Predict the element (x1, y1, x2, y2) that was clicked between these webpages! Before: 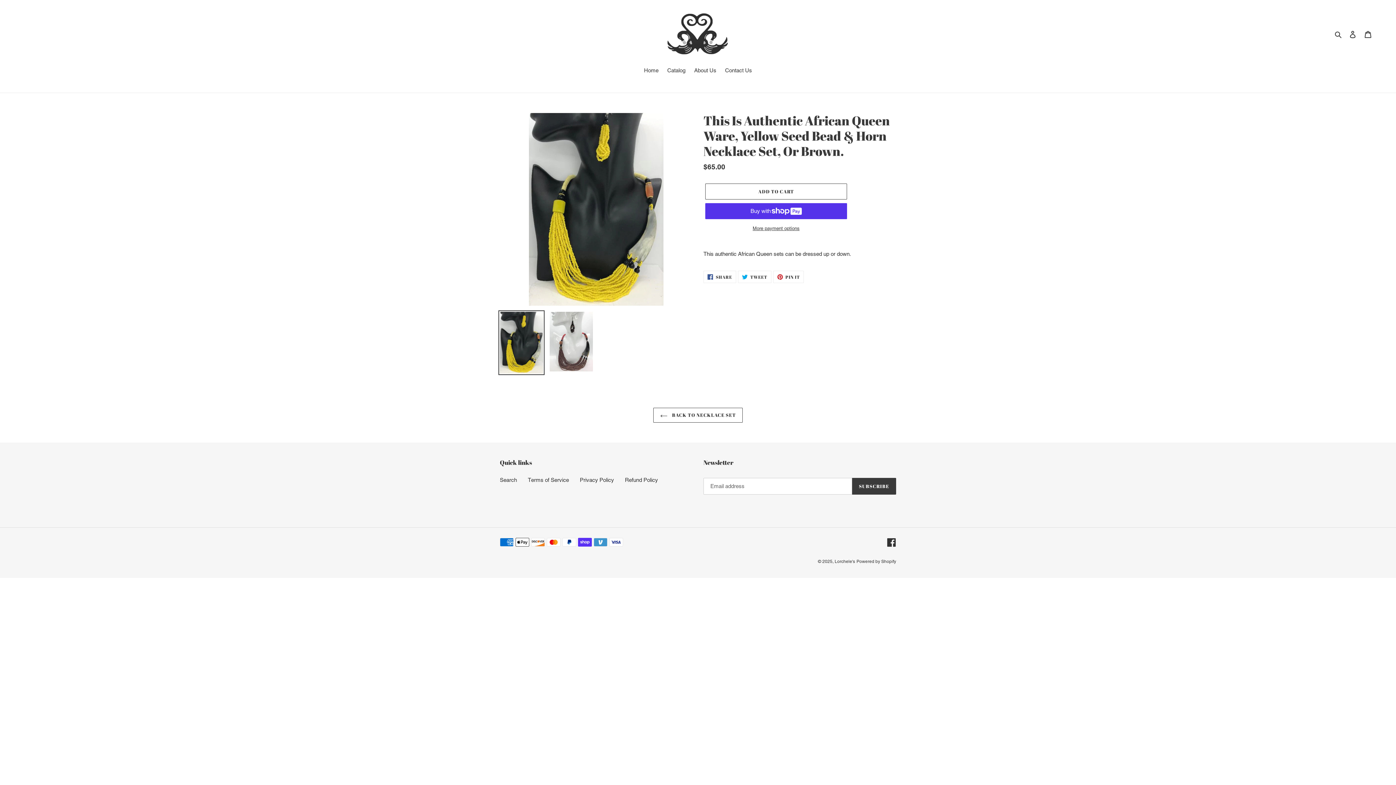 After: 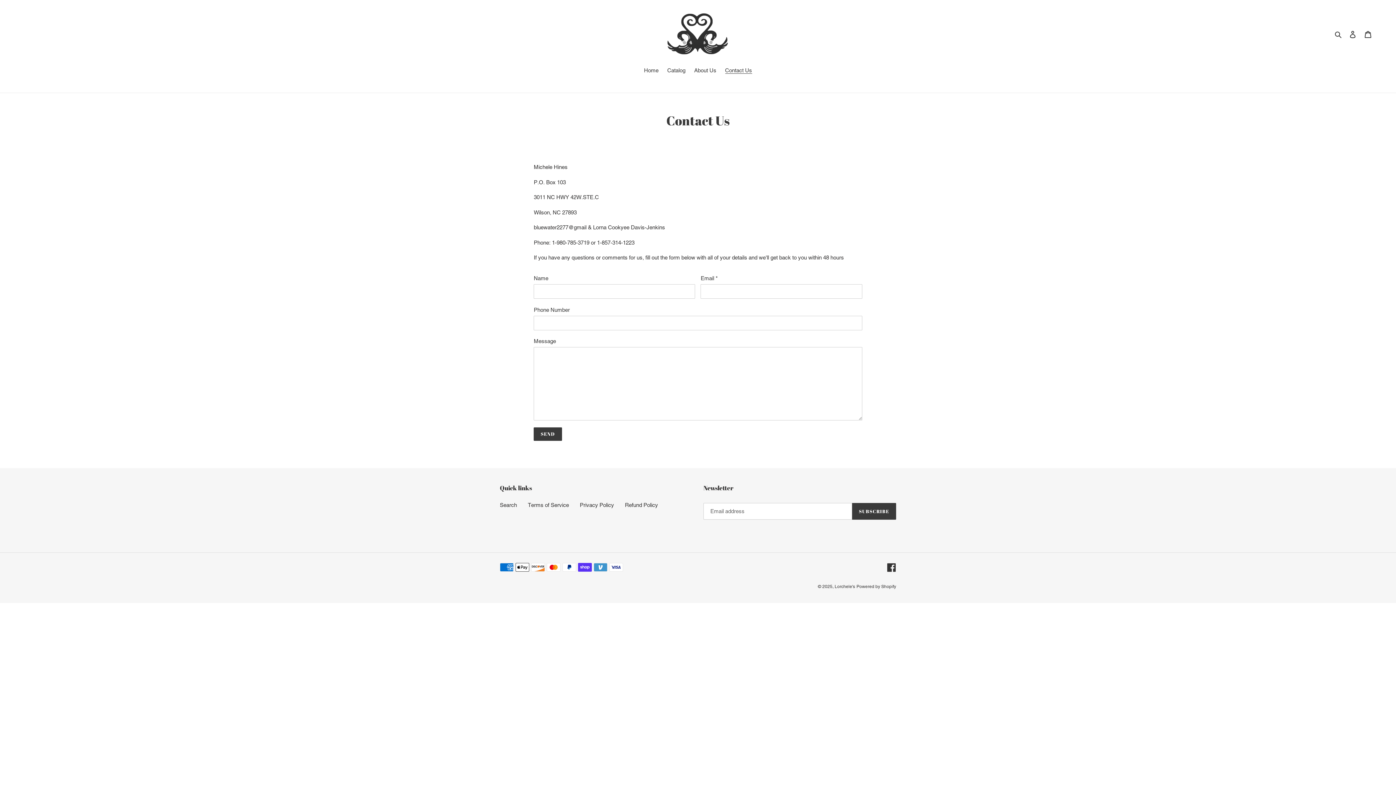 Action: bbox: (721, 66, 755, 75) label: Contact Us